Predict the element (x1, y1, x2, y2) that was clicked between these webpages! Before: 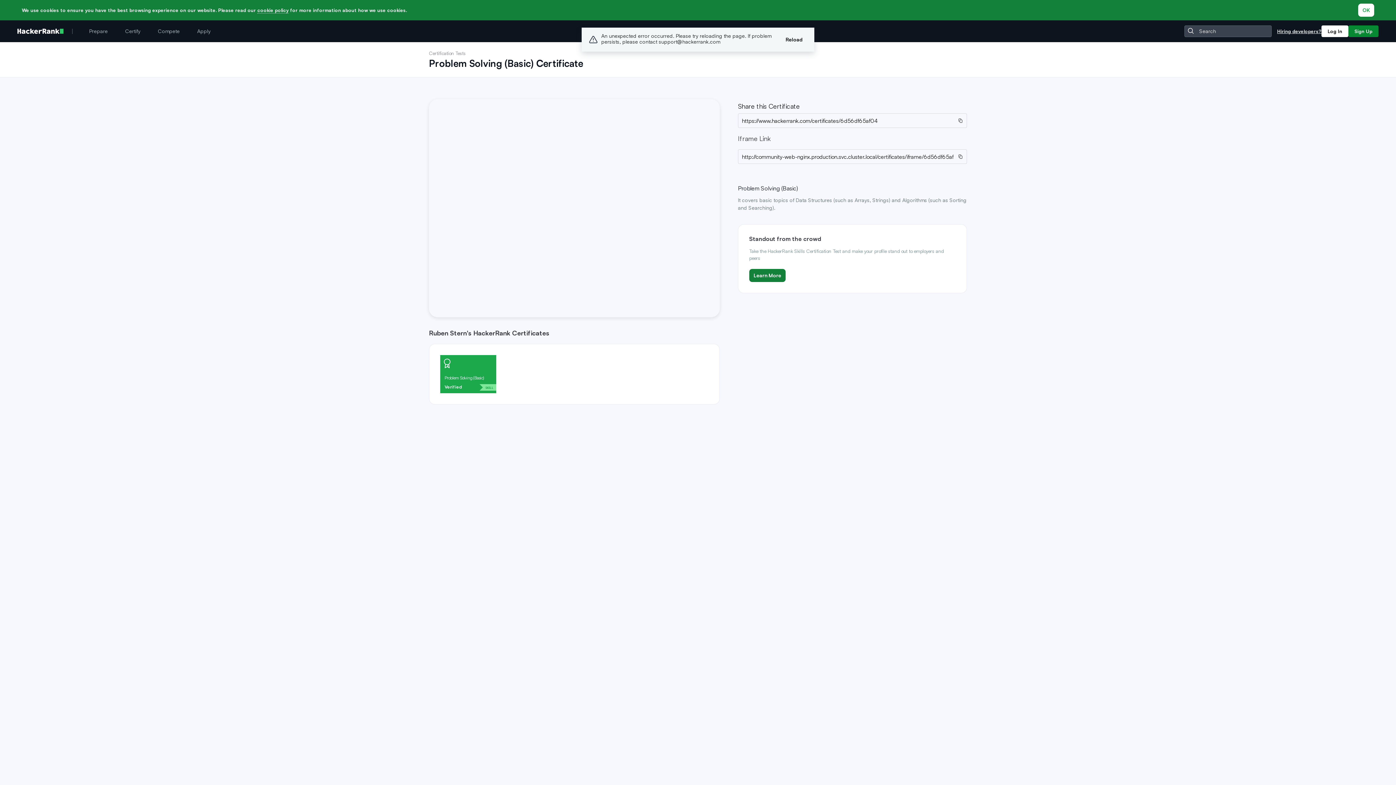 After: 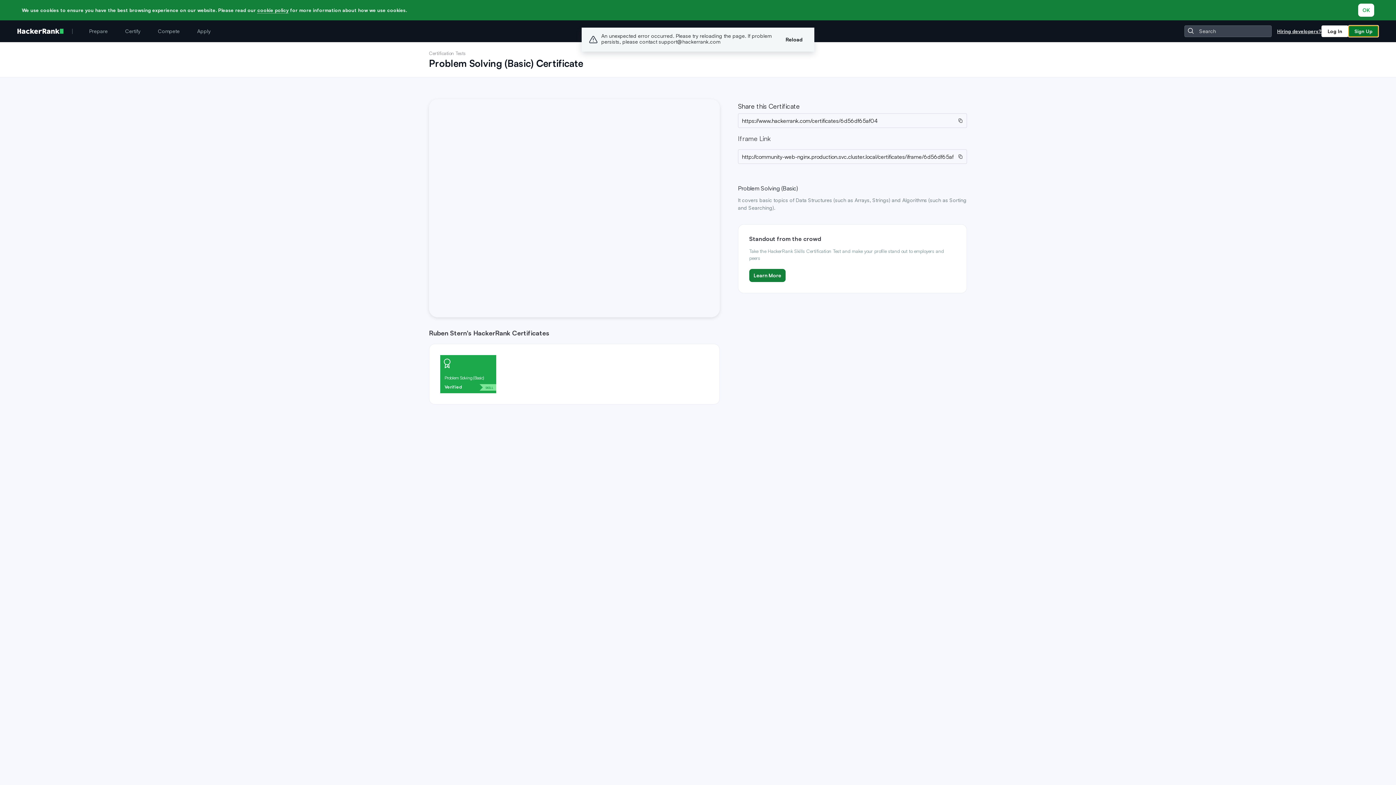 Action: label: Sign Up bbox: (1348, 25, 1378, 37)